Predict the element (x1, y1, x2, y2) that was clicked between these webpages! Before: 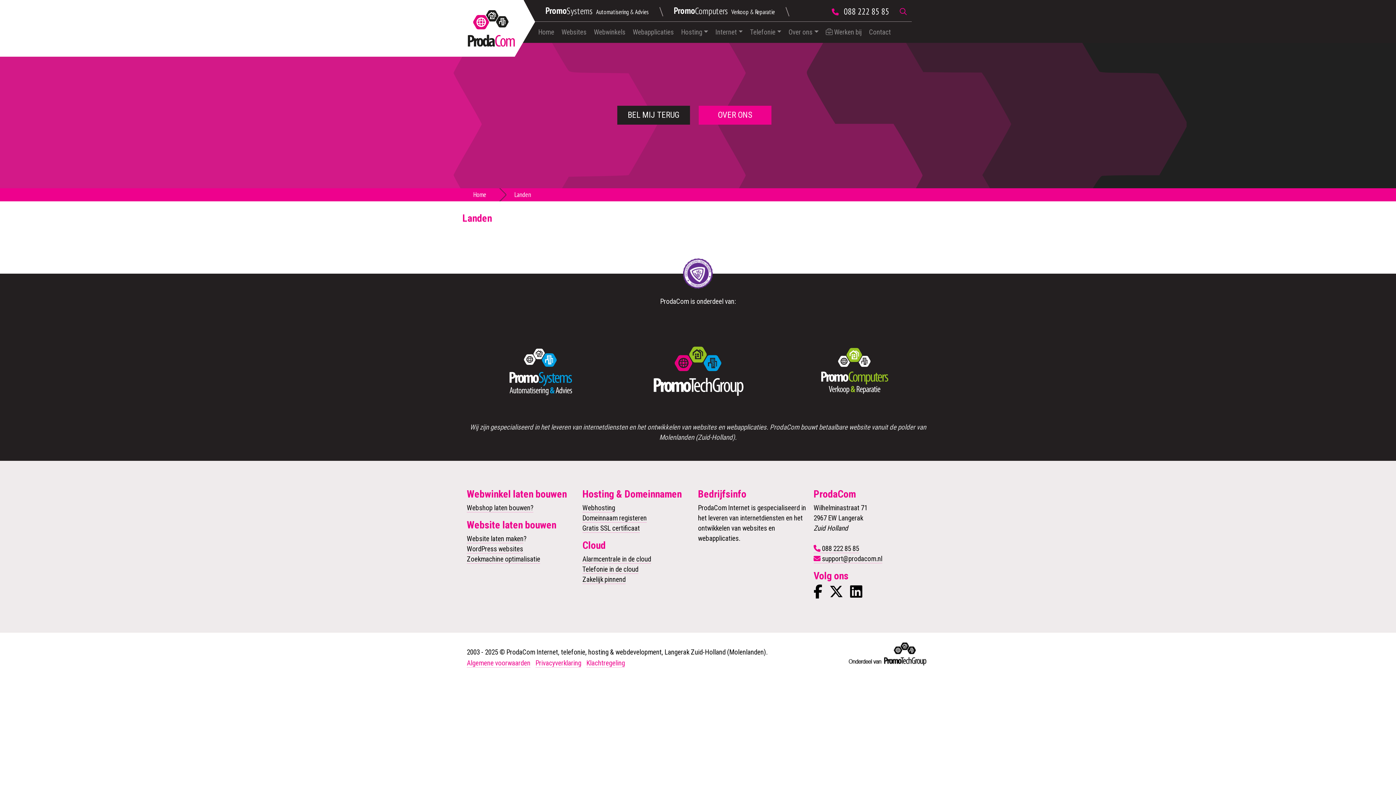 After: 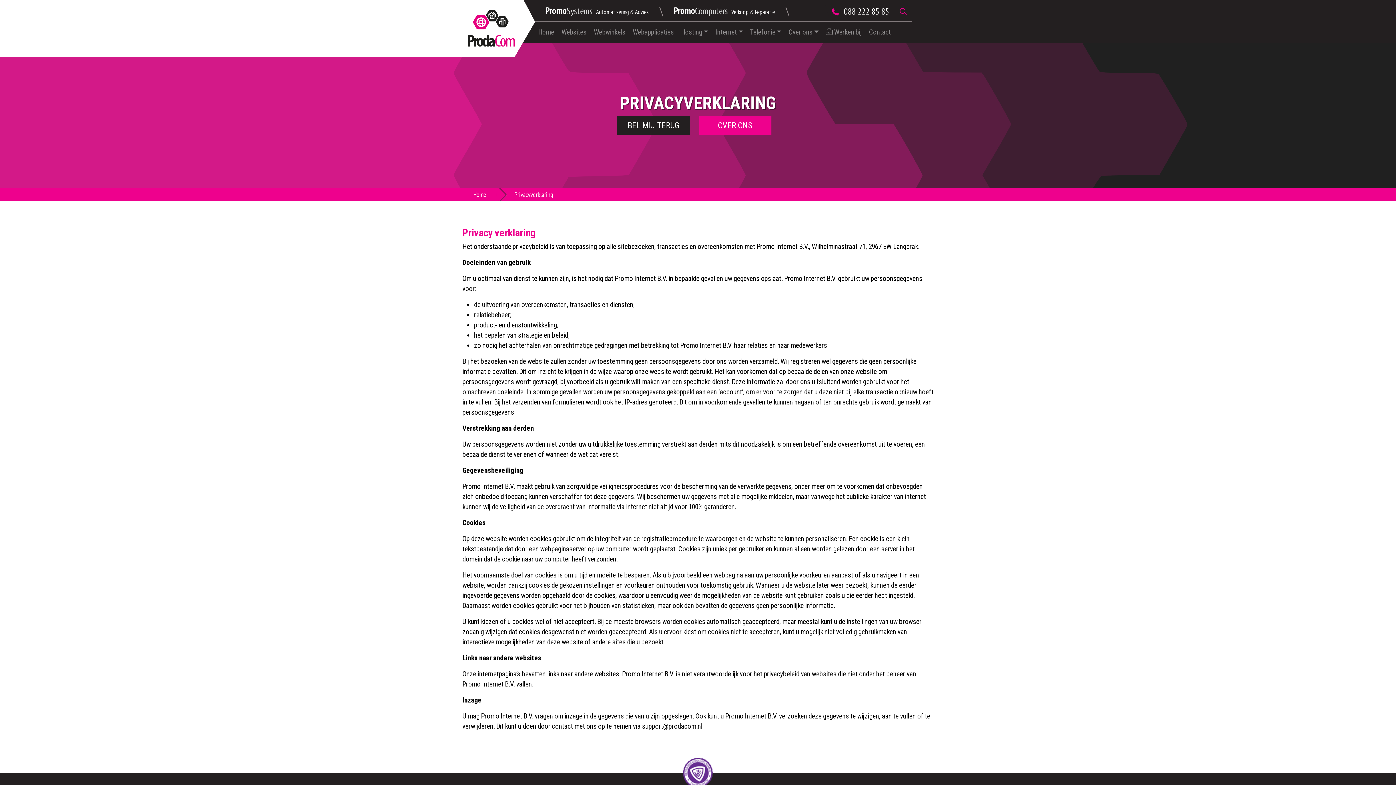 Action: label: Privacyverklaring bbox: (535, 659, 581, 668)